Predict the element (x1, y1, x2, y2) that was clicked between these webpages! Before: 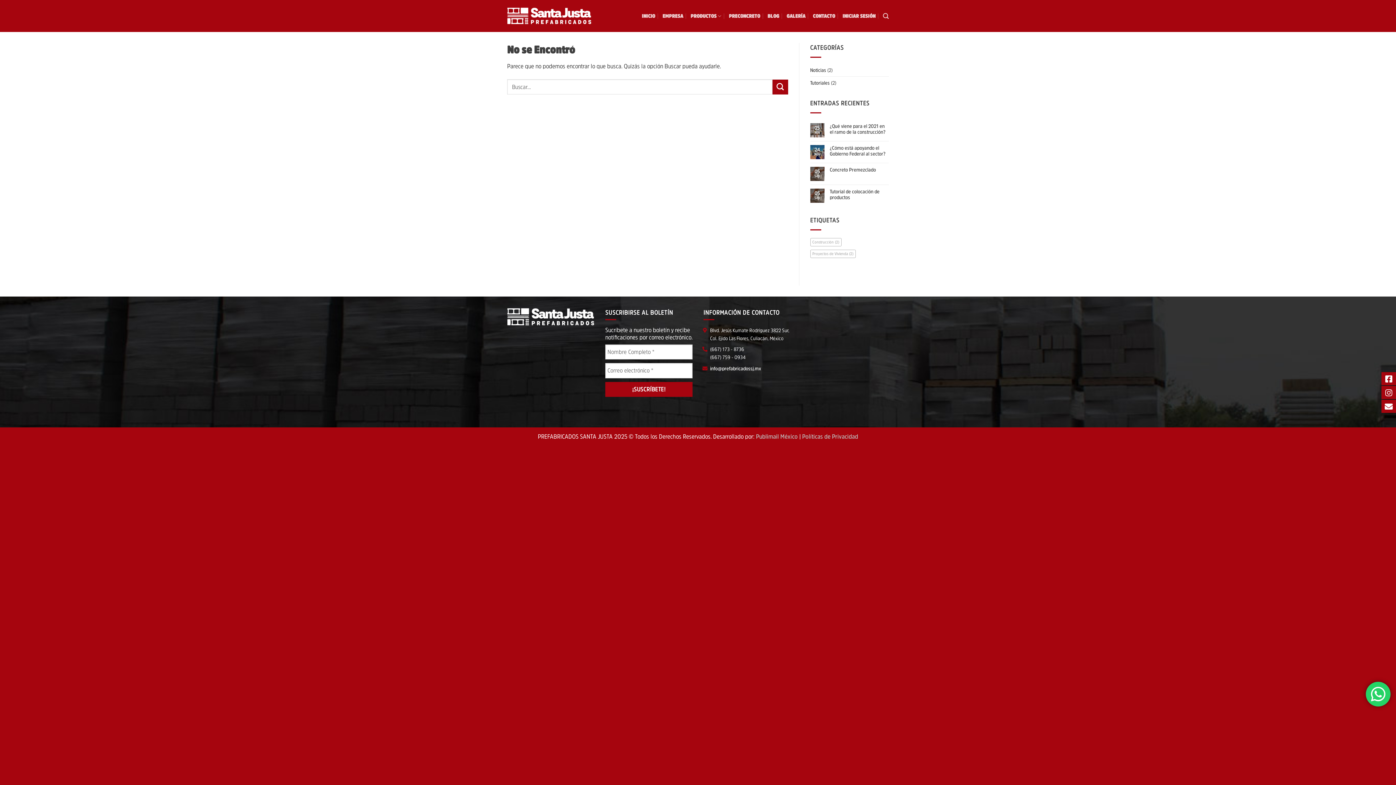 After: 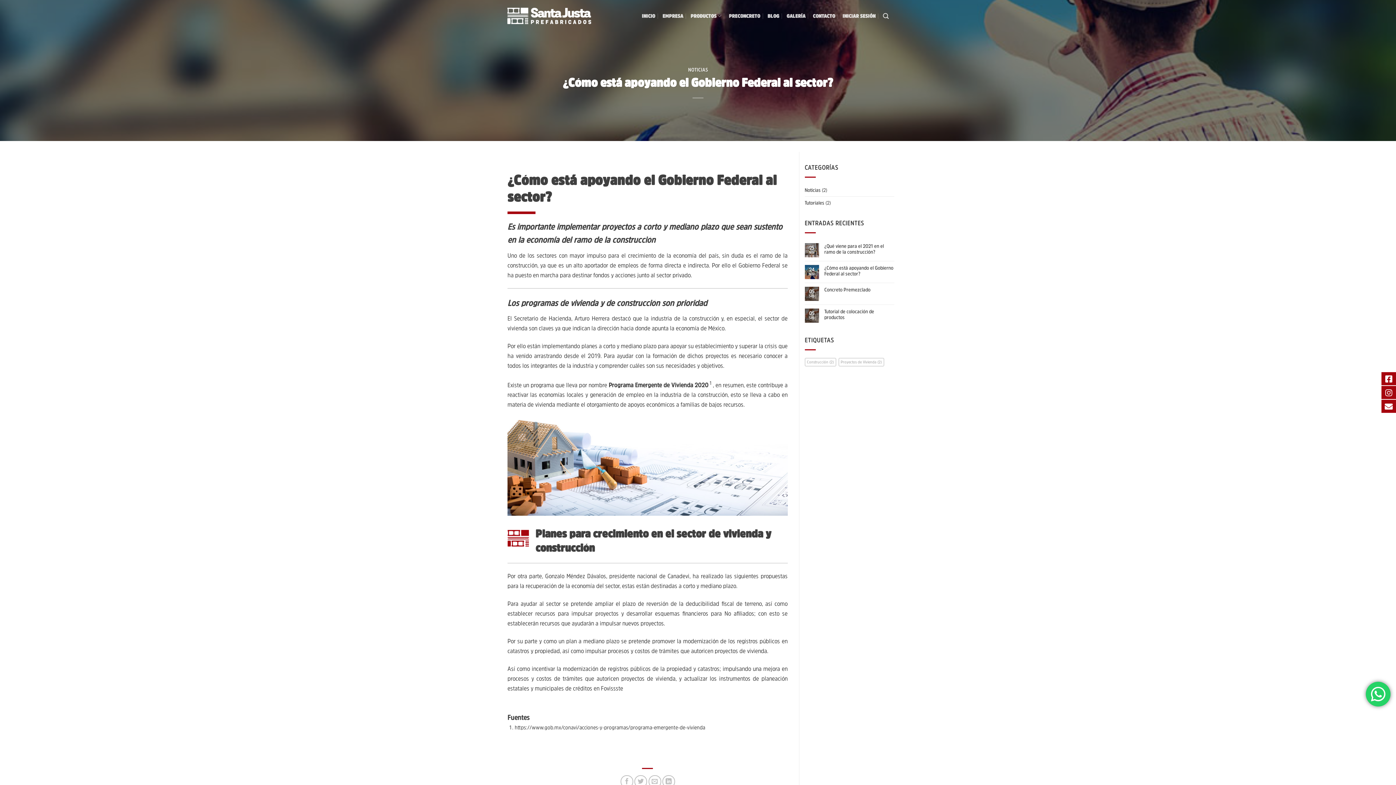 Action: bbox: (830, 144, 889, 156) label: ¿Cómo está apoyando el Gobierno Federal al sector?